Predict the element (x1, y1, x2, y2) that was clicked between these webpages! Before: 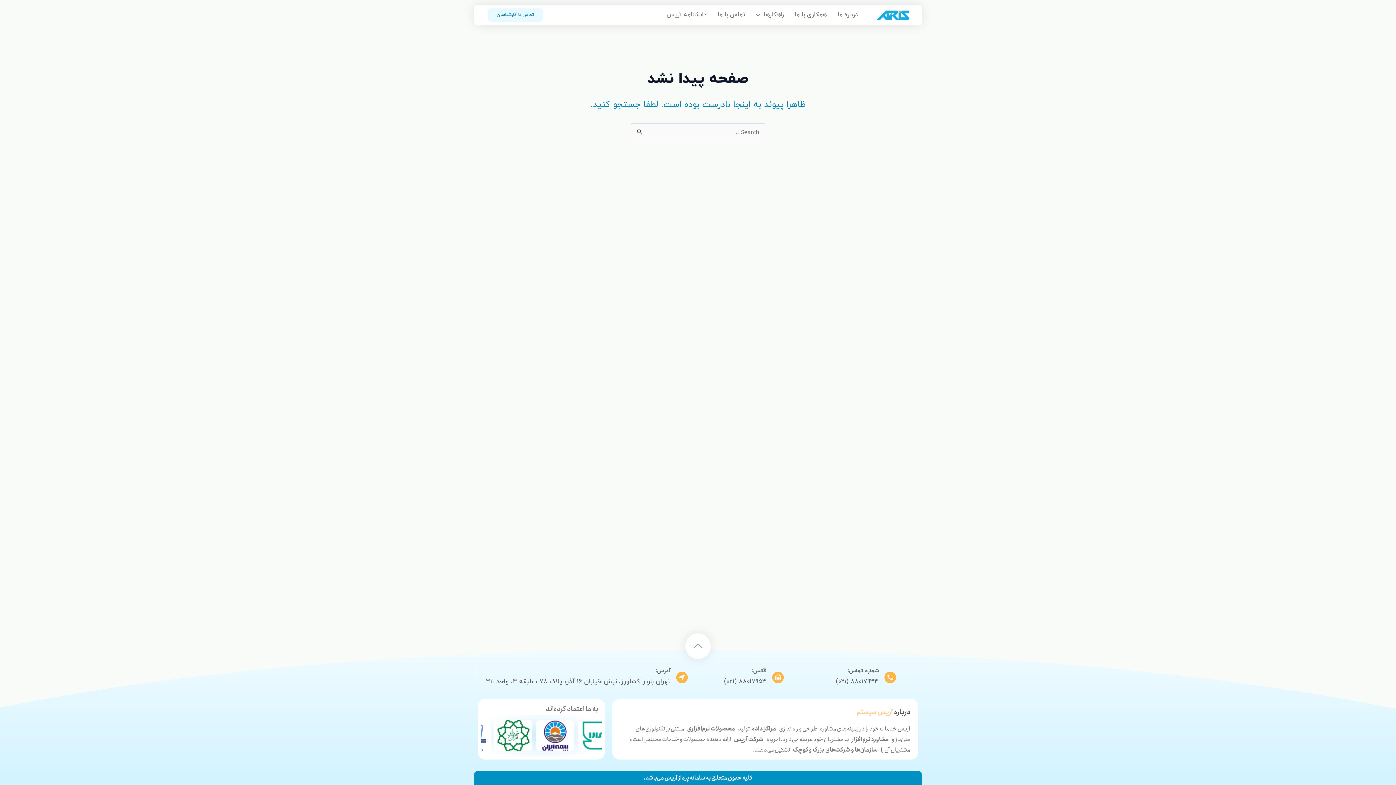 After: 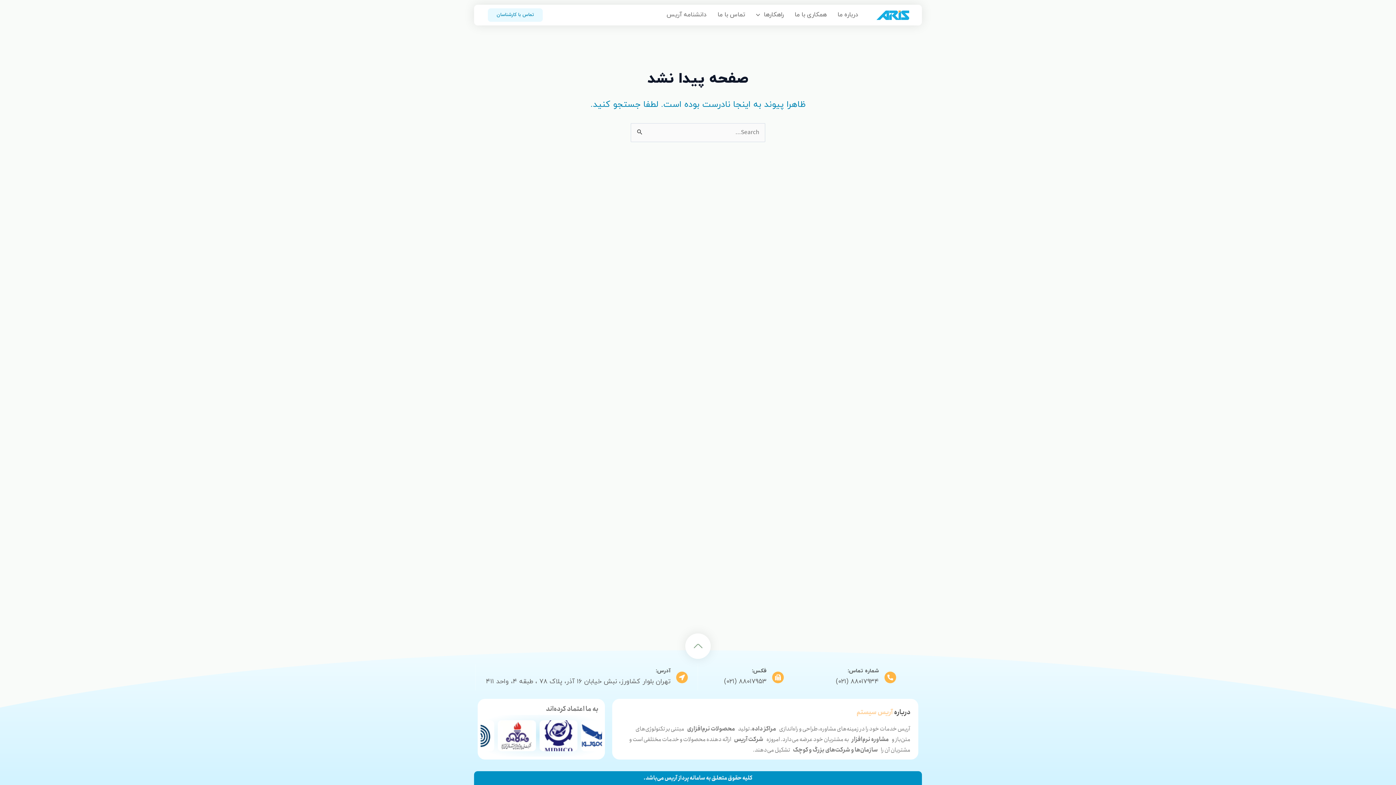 Action: label: تماس با کارشناسان bbox: (488, 8, 542, 21)